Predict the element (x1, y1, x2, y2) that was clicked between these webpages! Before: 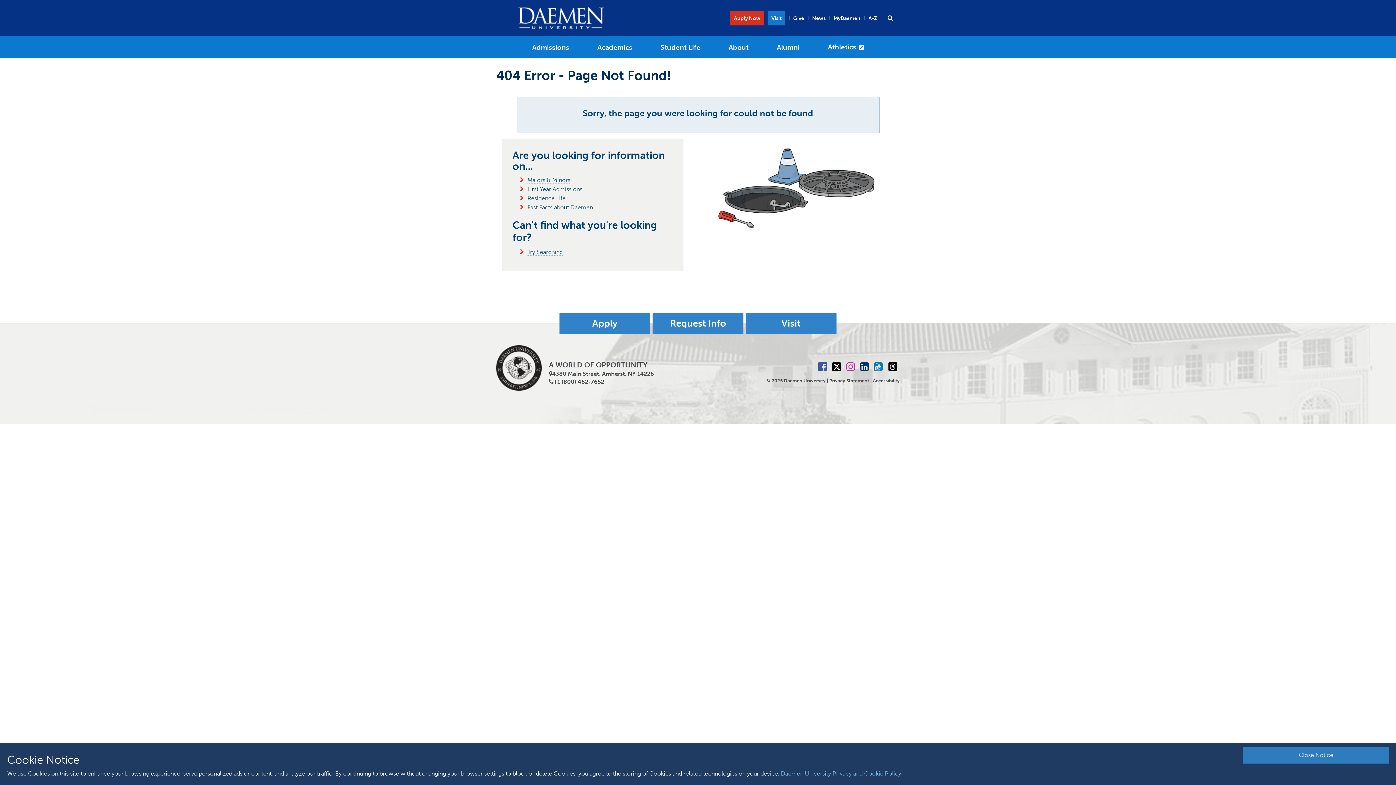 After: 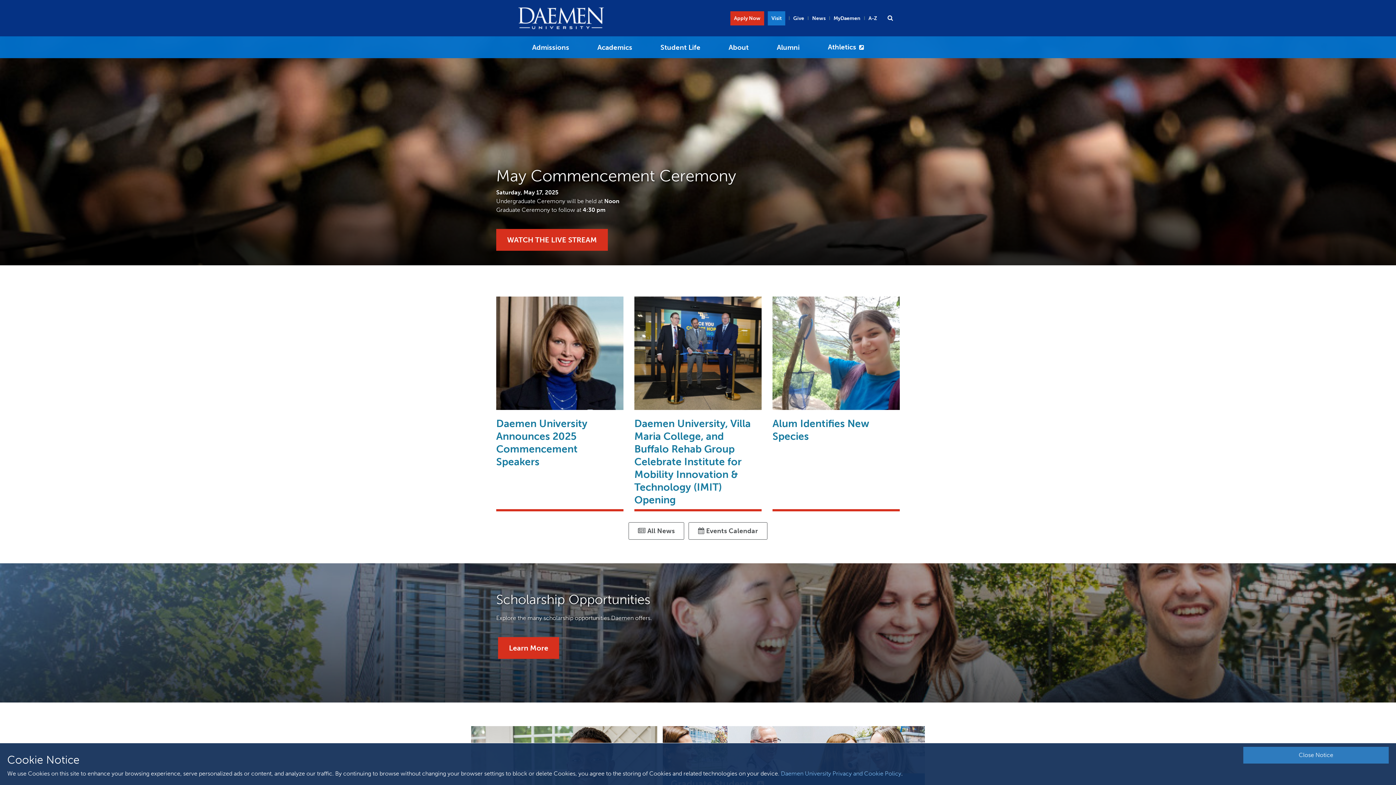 Action: bbox: (496, 7, 626, 29)